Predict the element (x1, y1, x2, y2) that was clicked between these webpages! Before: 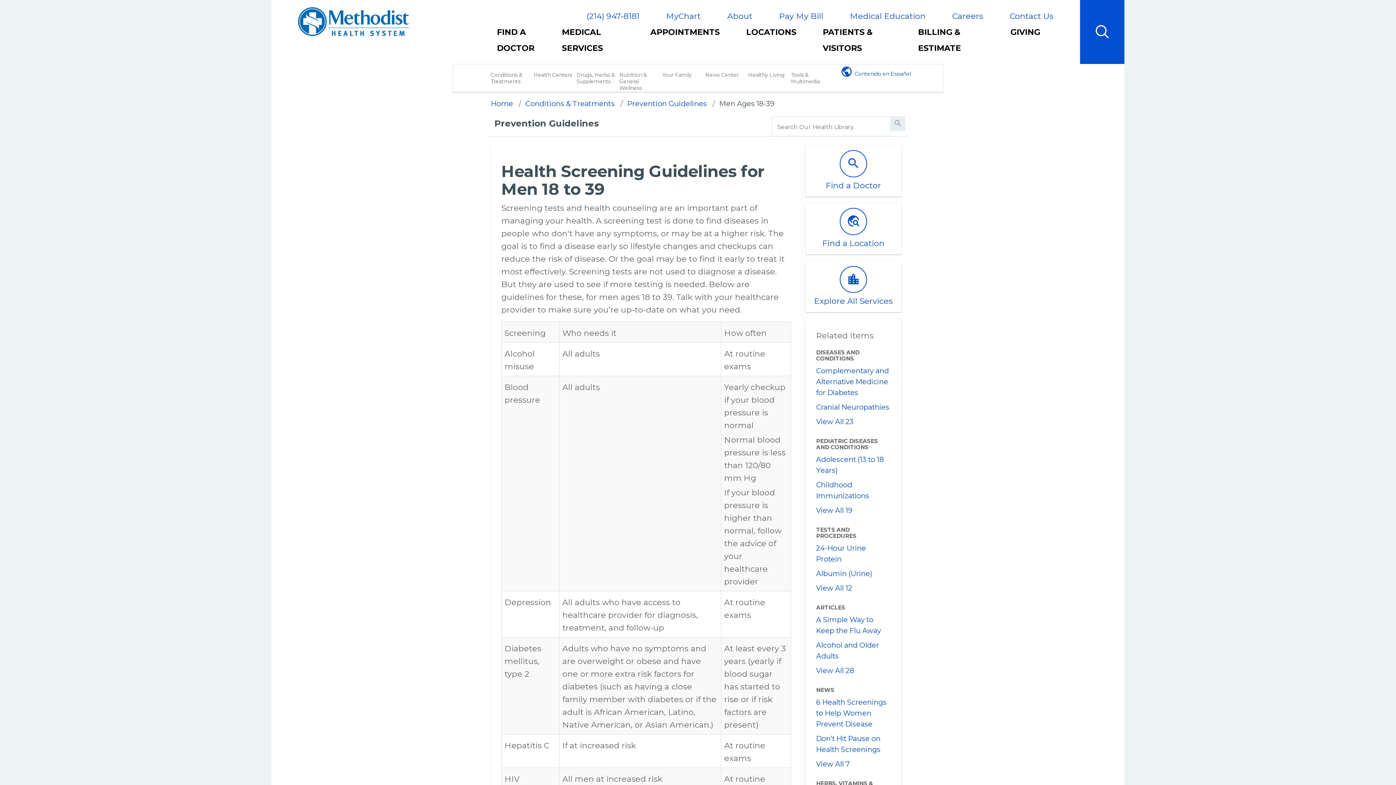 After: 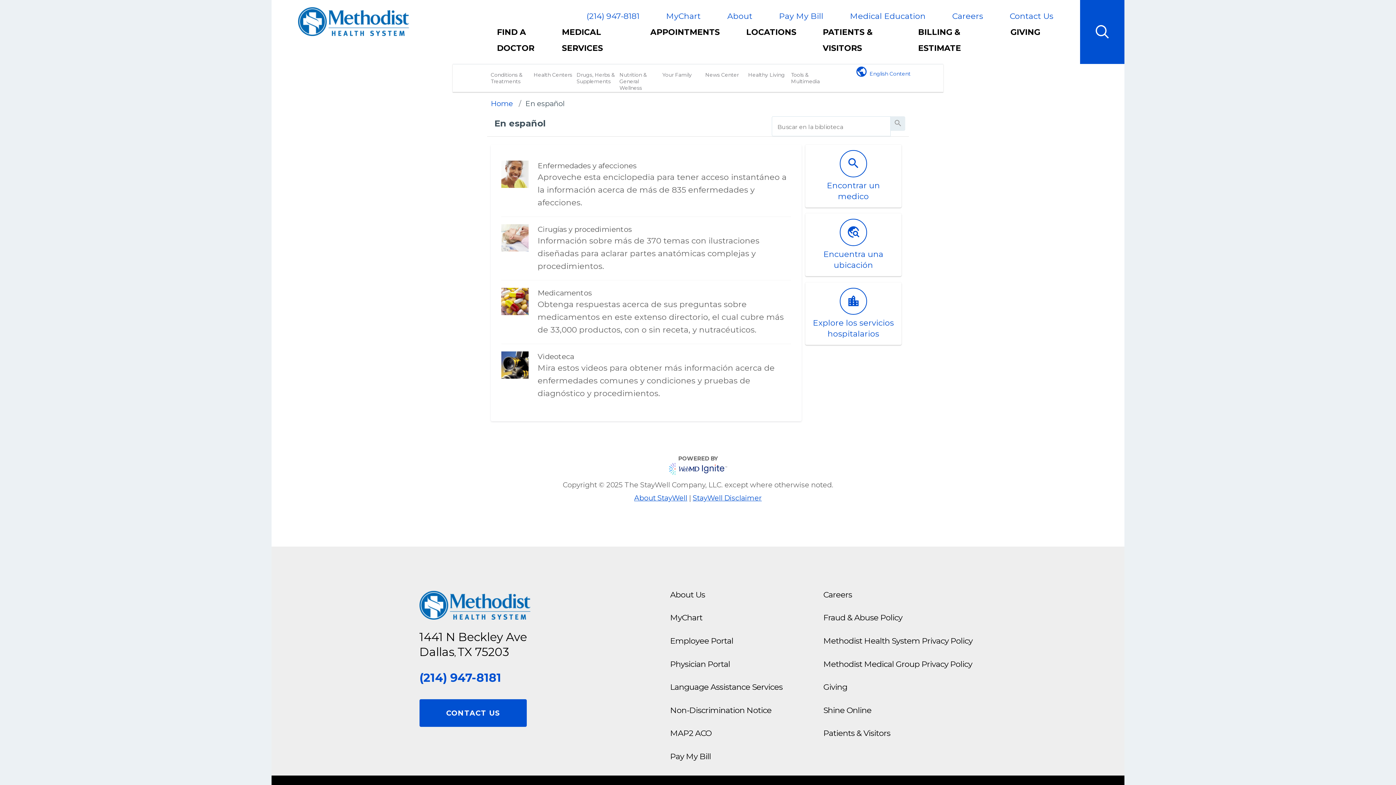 Action: label: Contenido en Español bbox: (842, 66, 910, 80)